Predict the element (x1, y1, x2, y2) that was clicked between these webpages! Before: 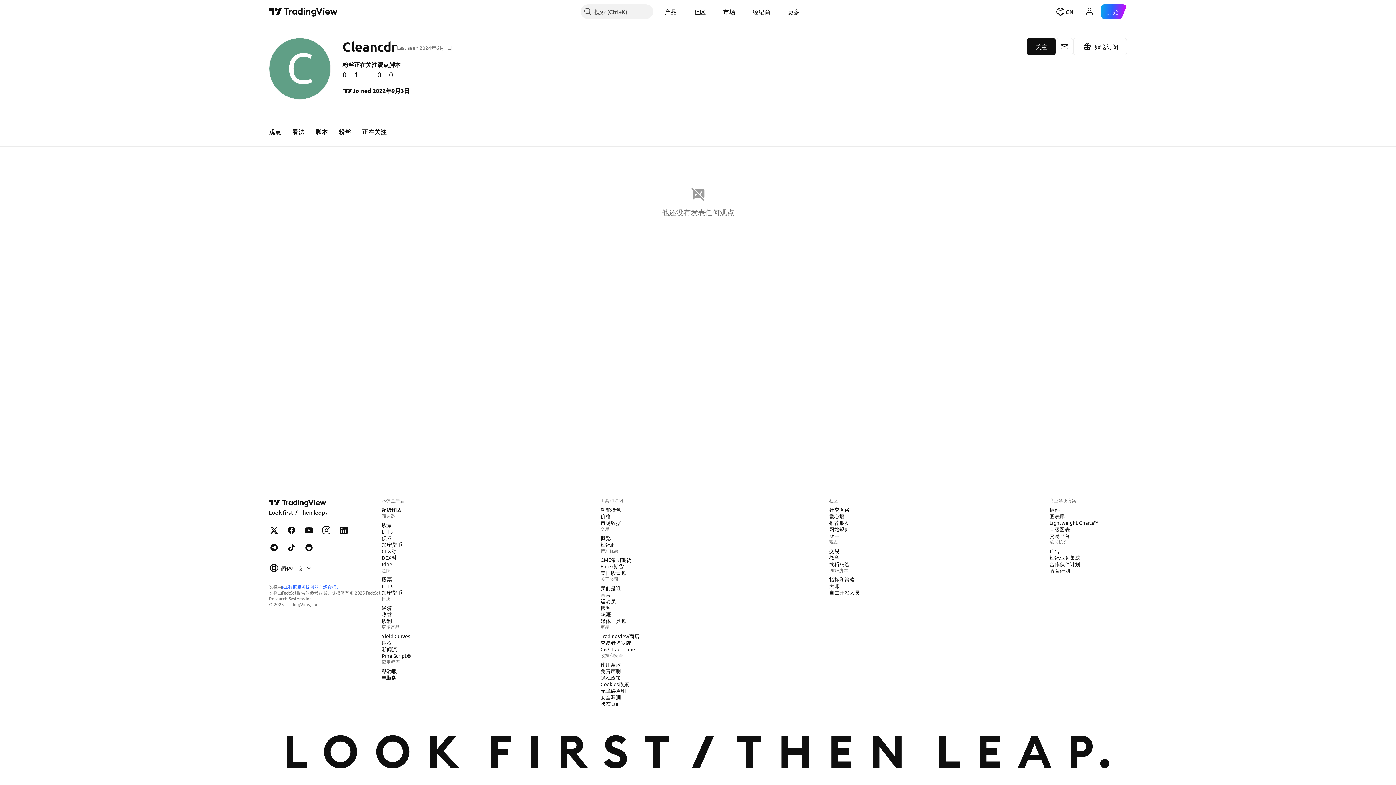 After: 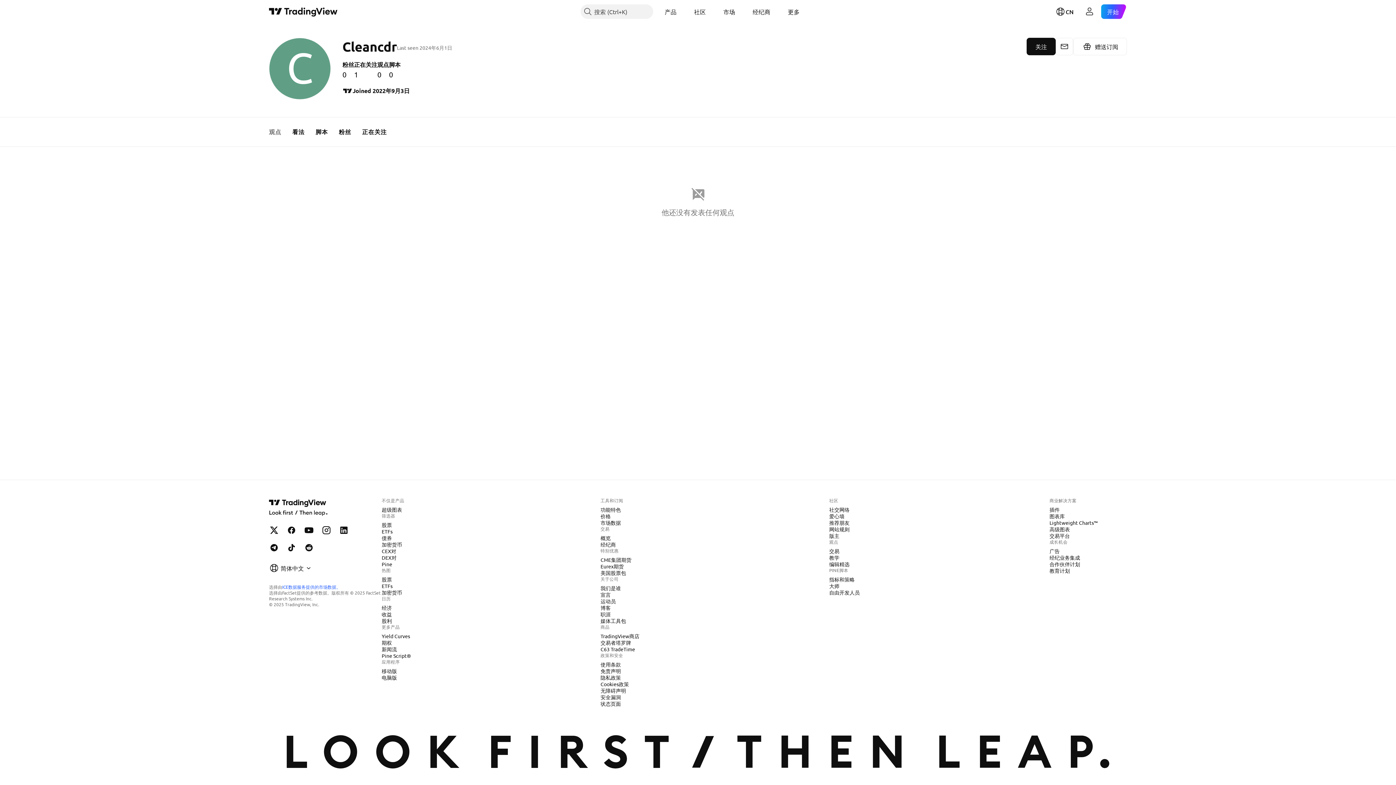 Action: bbox: (263, 117, 286, 146) label: 观点